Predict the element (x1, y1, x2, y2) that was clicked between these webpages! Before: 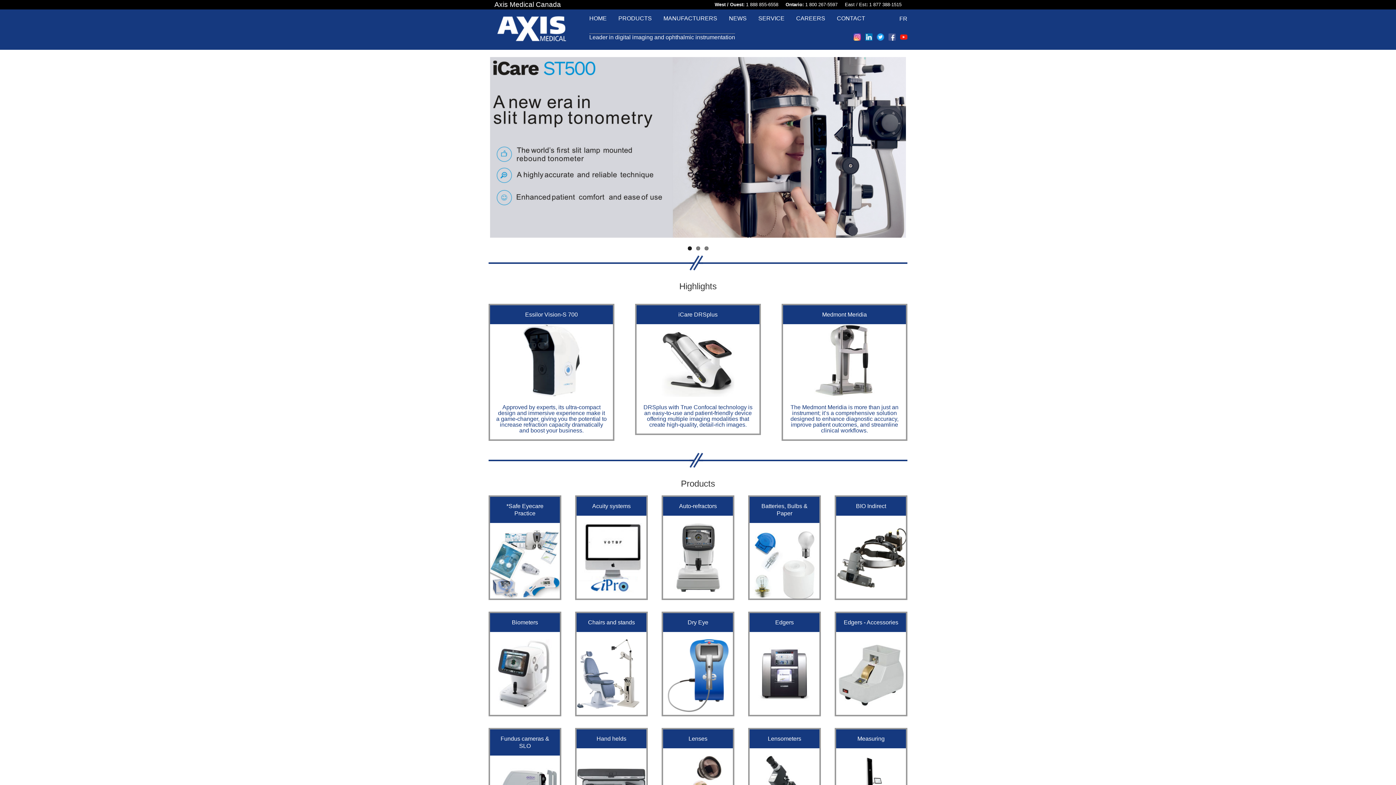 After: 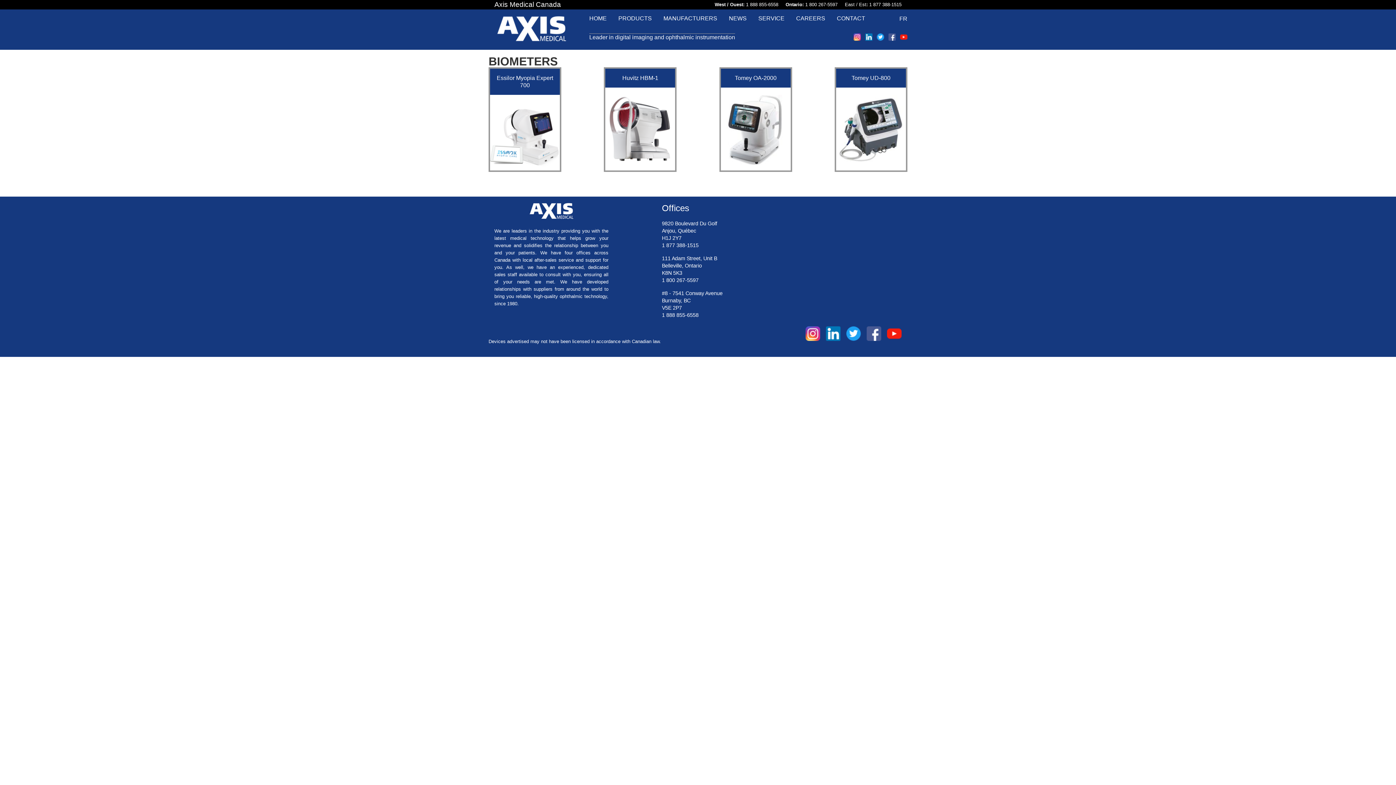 Action: bbox: (490, 613, 560, 710) label: Biometers

